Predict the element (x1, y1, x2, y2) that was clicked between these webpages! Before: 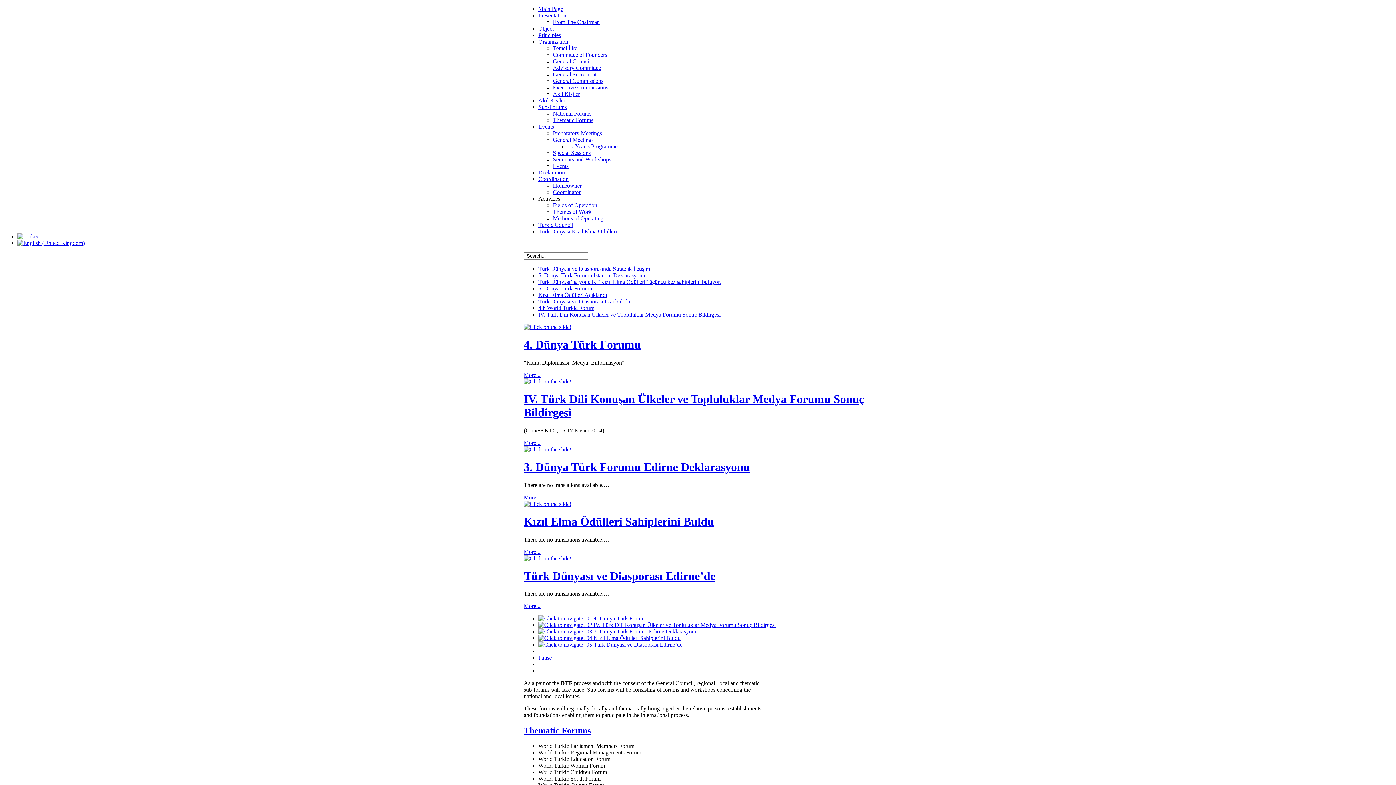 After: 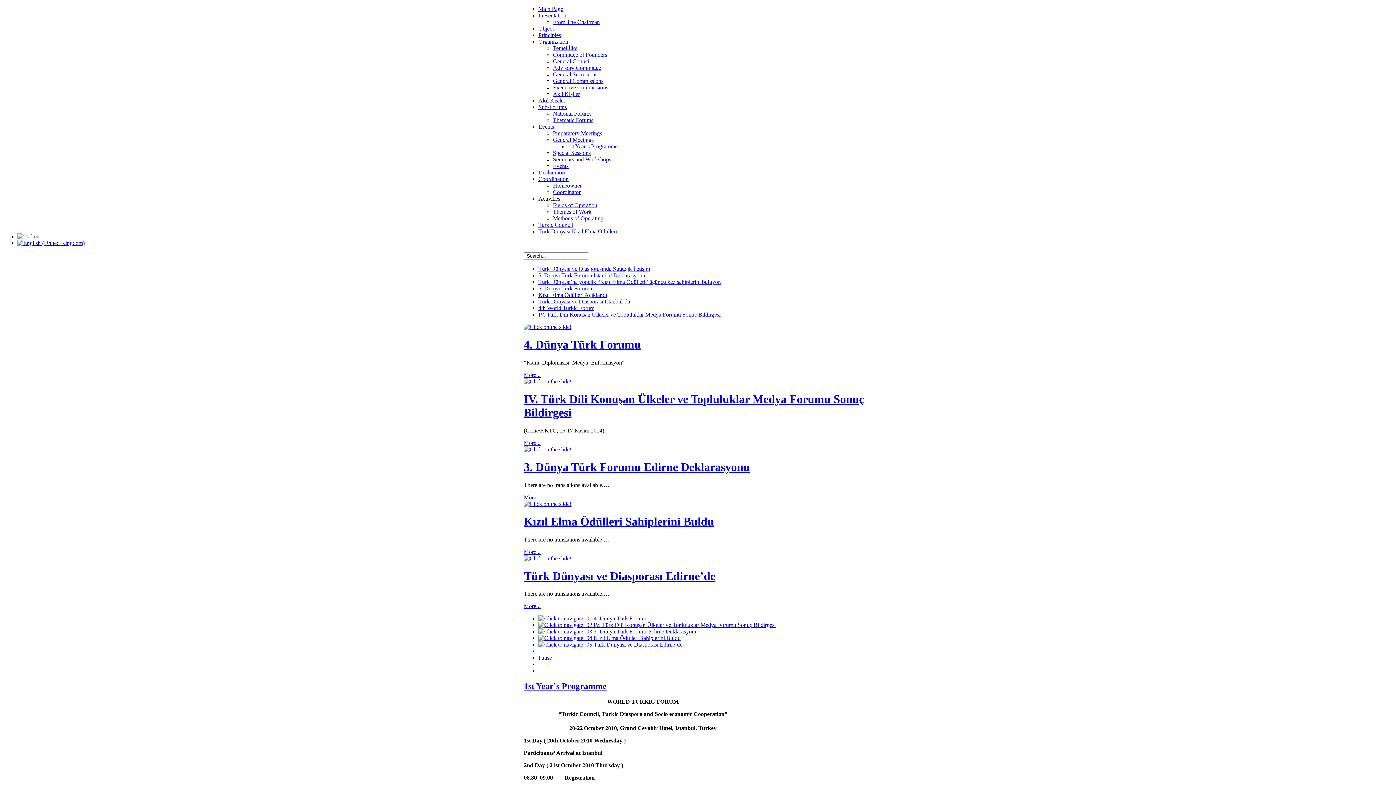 Action: label: 1st Year’s Programme bbox: (567, 143, 617, 149)